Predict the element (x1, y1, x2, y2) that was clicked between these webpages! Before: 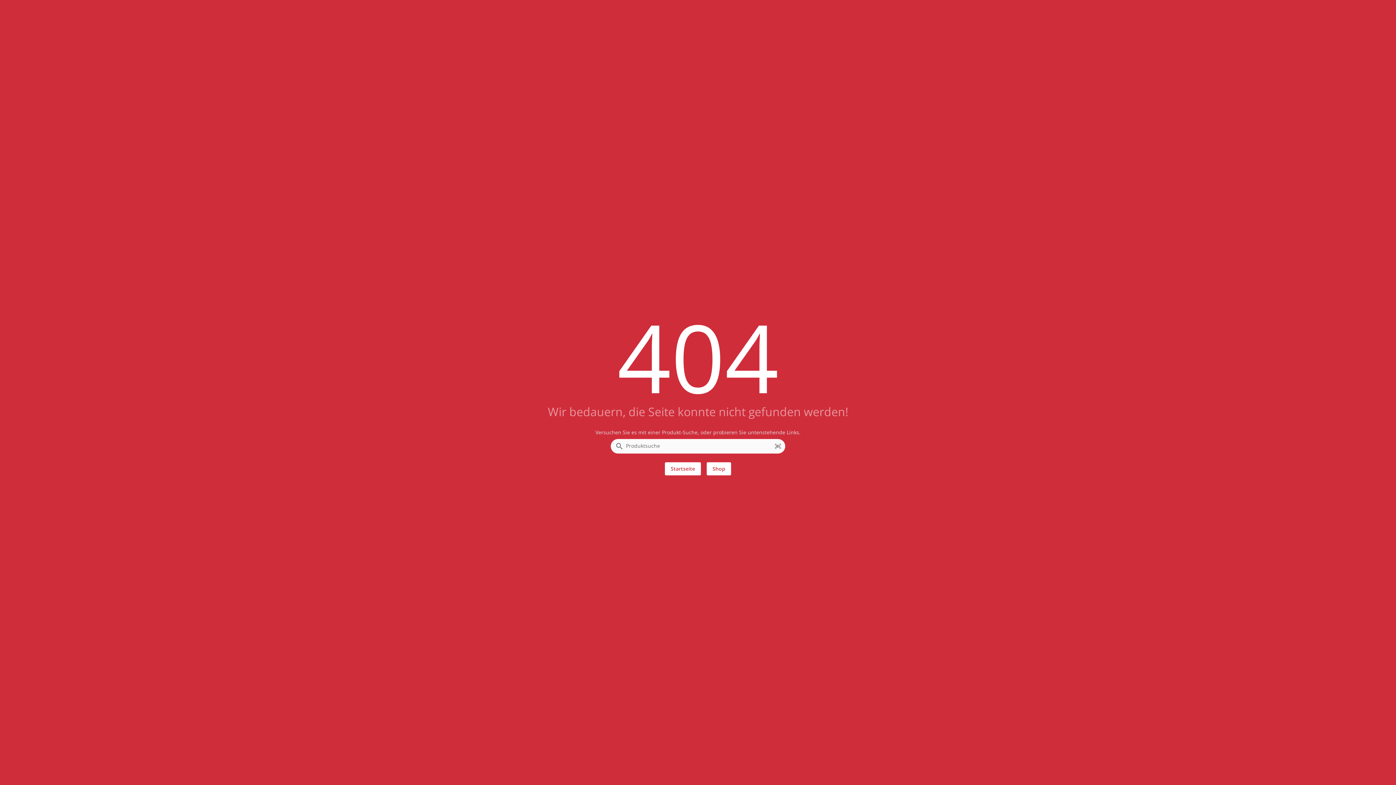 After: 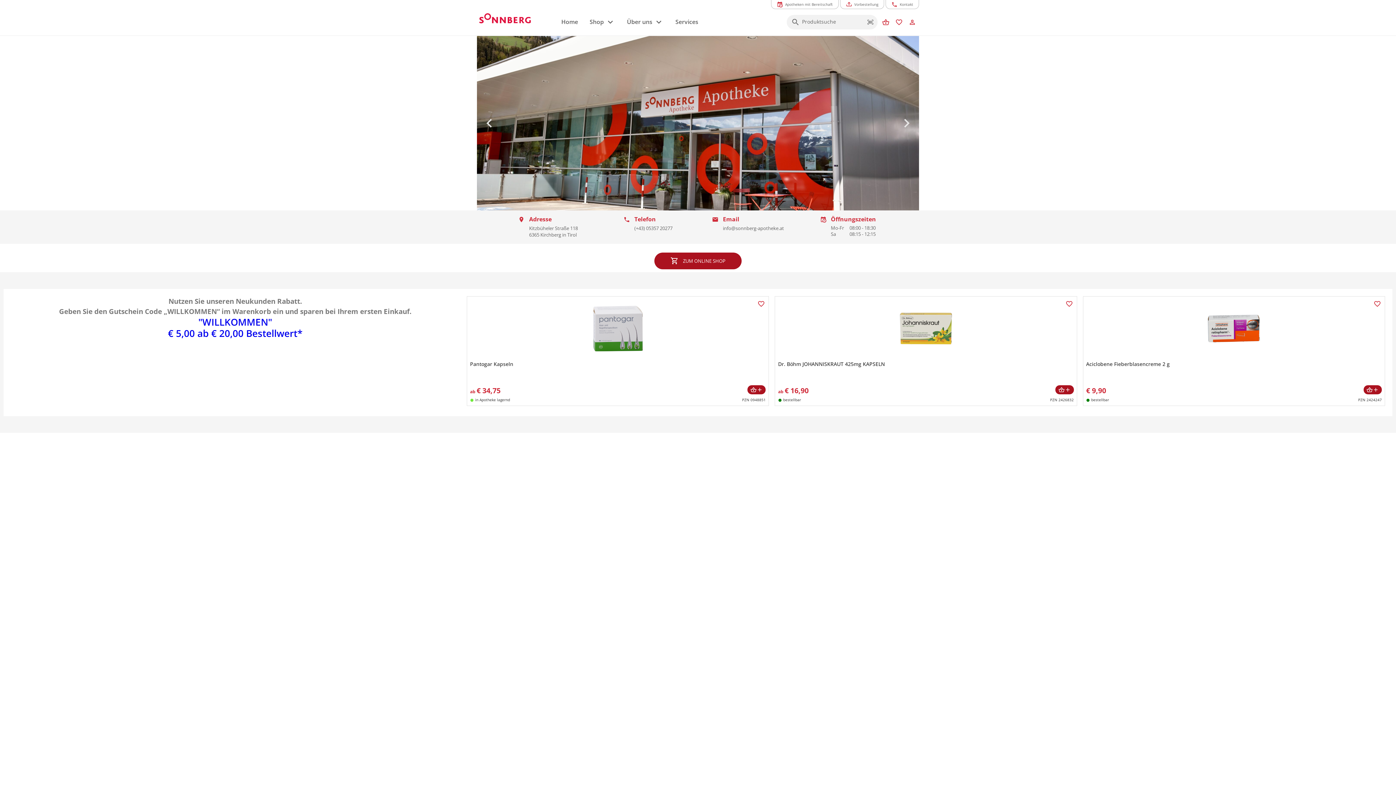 Action: label: Startseite bbox: (665, 462, 701, 475)